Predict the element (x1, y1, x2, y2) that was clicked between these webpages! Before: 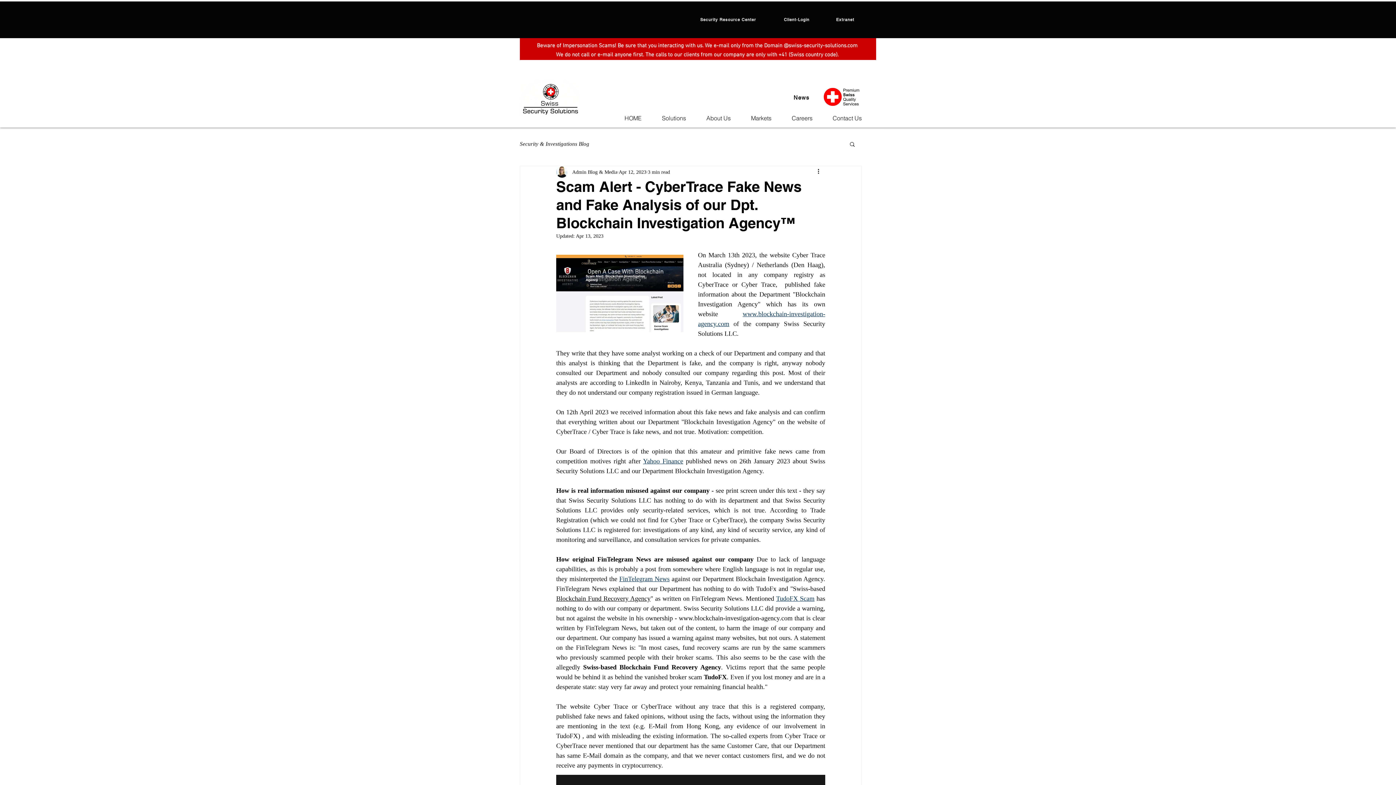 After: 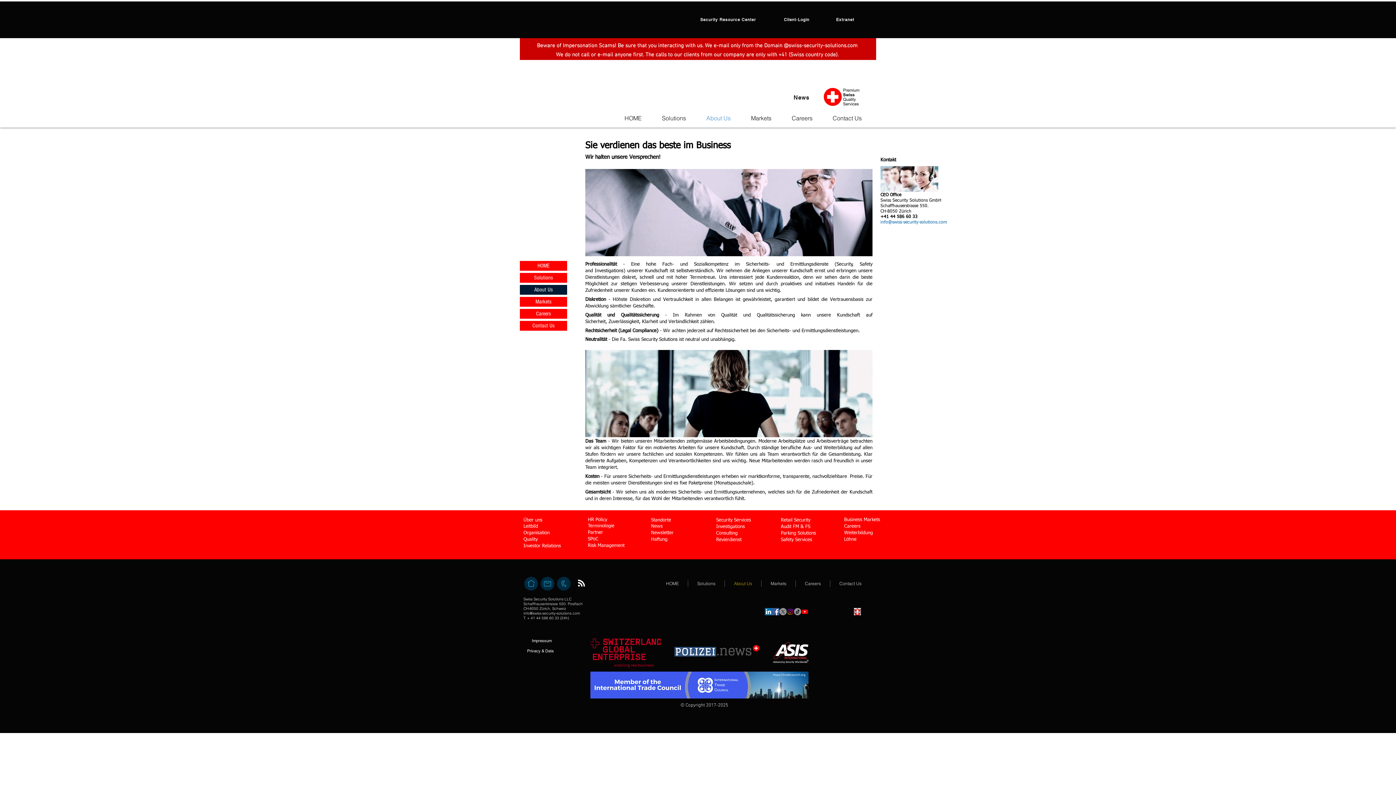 Action: label: About Us bbox: (696, 109, 741, 127)